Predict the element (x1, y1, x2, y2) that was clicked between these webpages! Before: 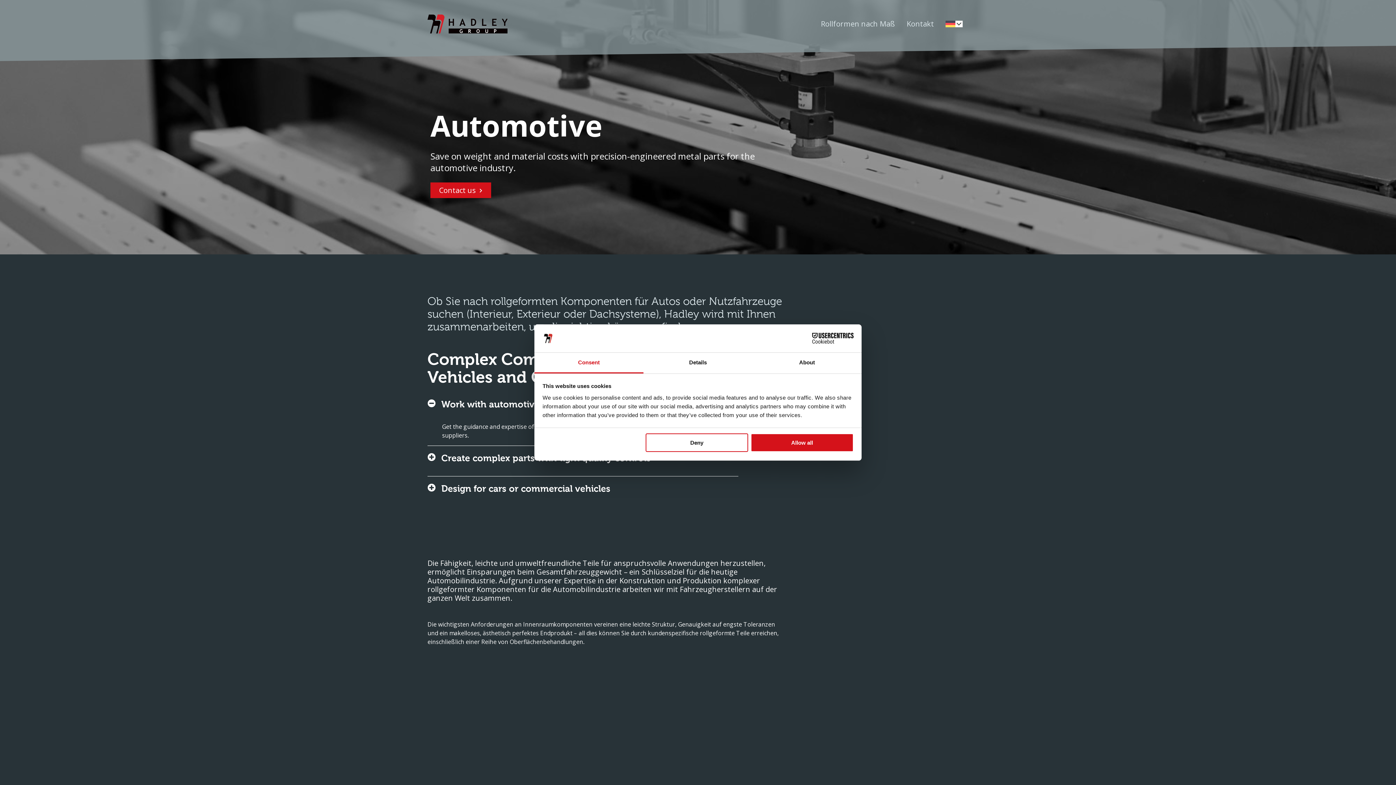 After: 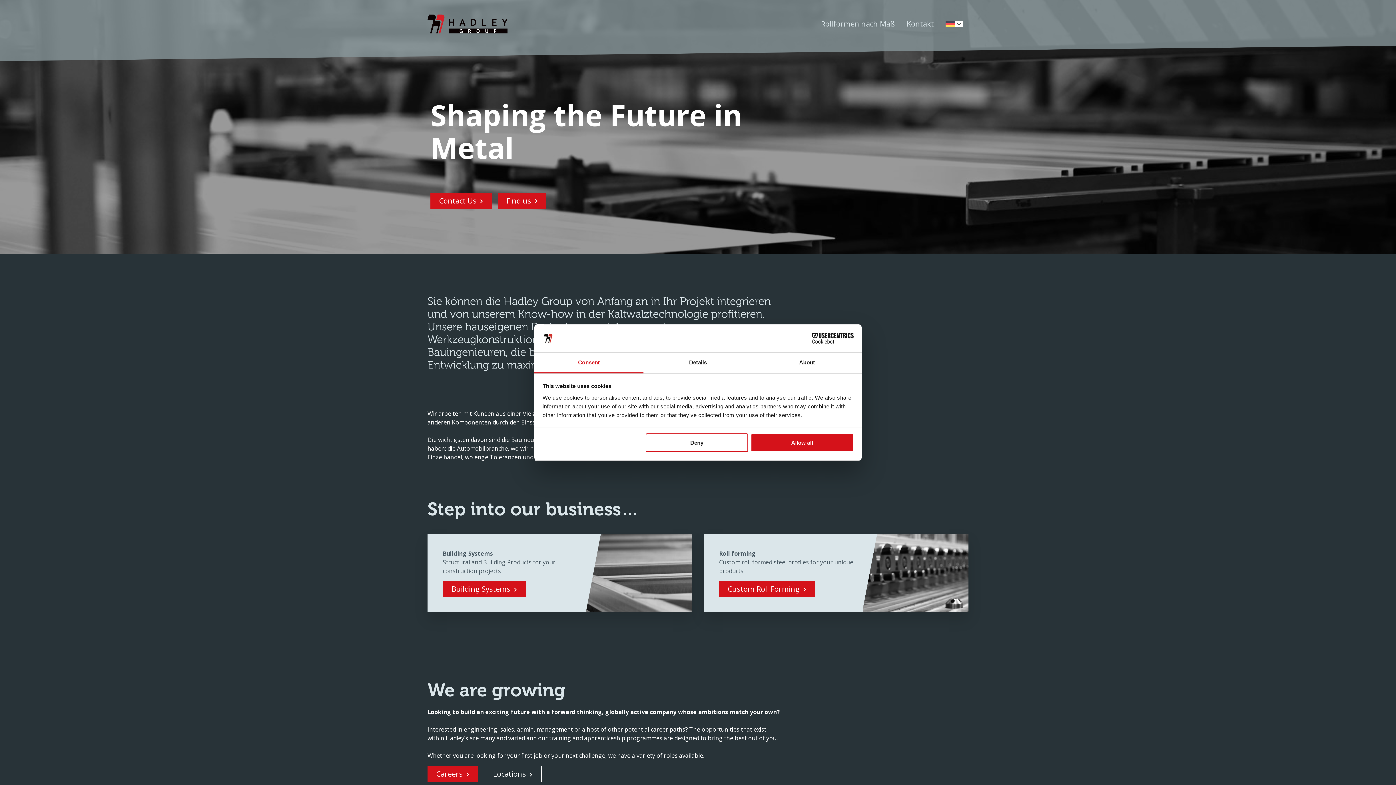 Action: bbox: (427, 14, 507, 33)